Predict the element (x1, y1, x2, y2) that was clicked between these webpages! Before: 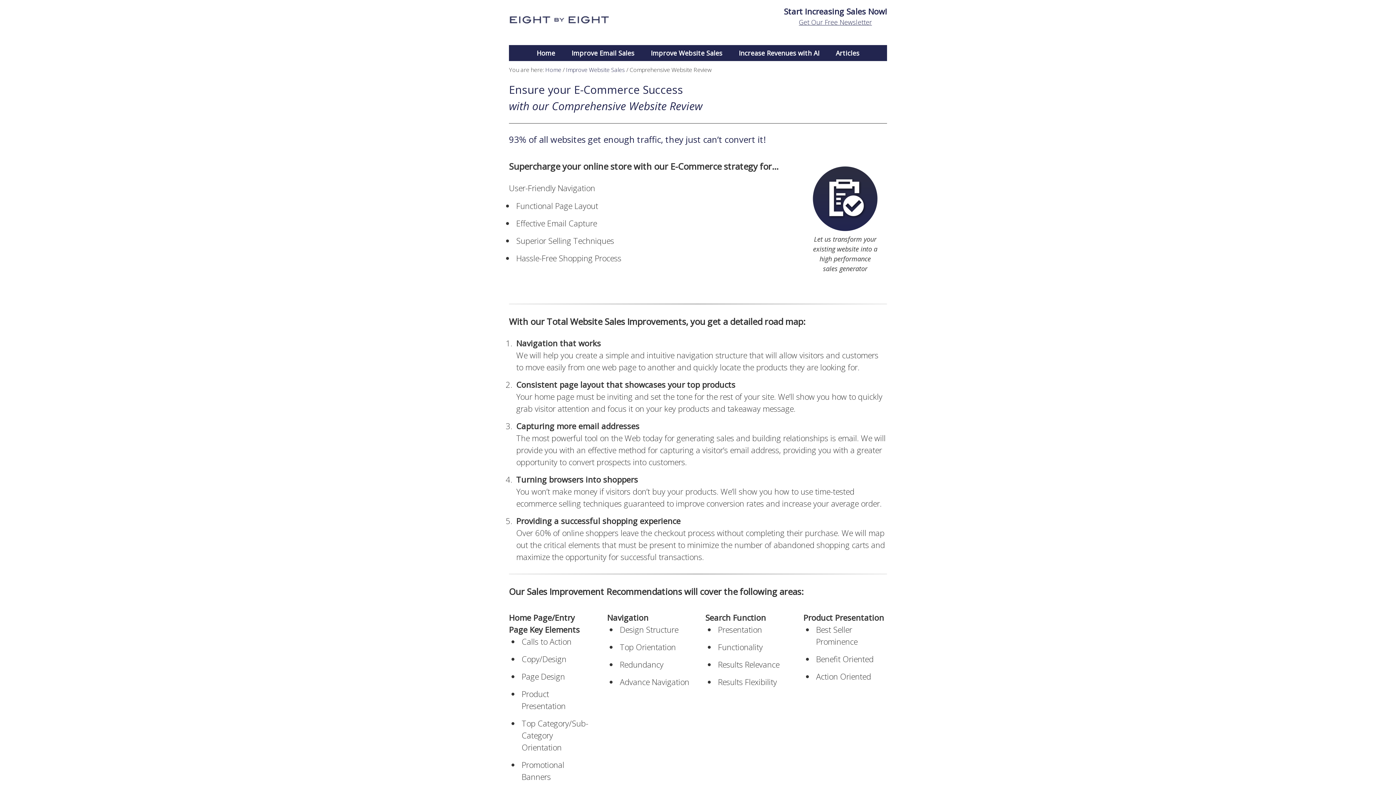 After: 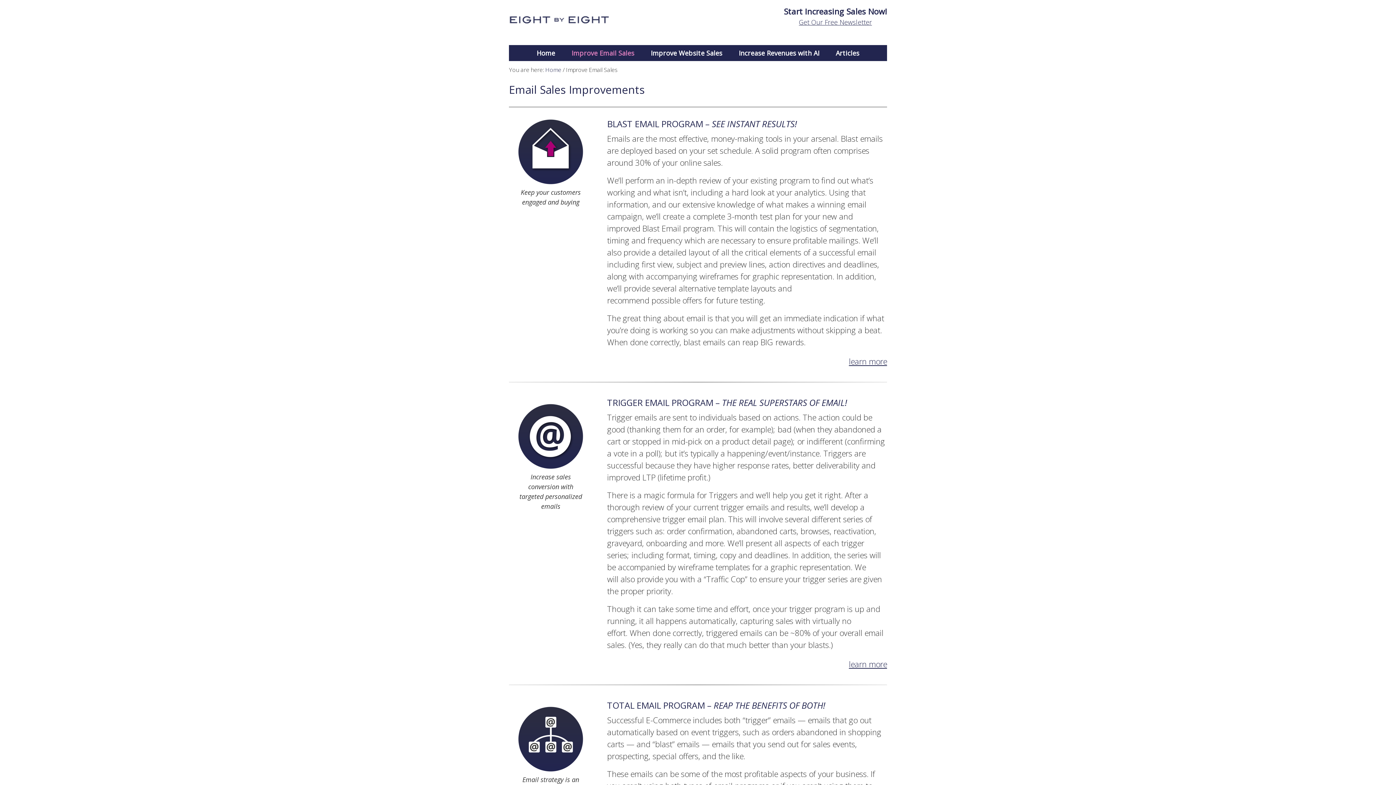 Action: bbox: (564, 45, 641, 61) label: Improve Email Sales